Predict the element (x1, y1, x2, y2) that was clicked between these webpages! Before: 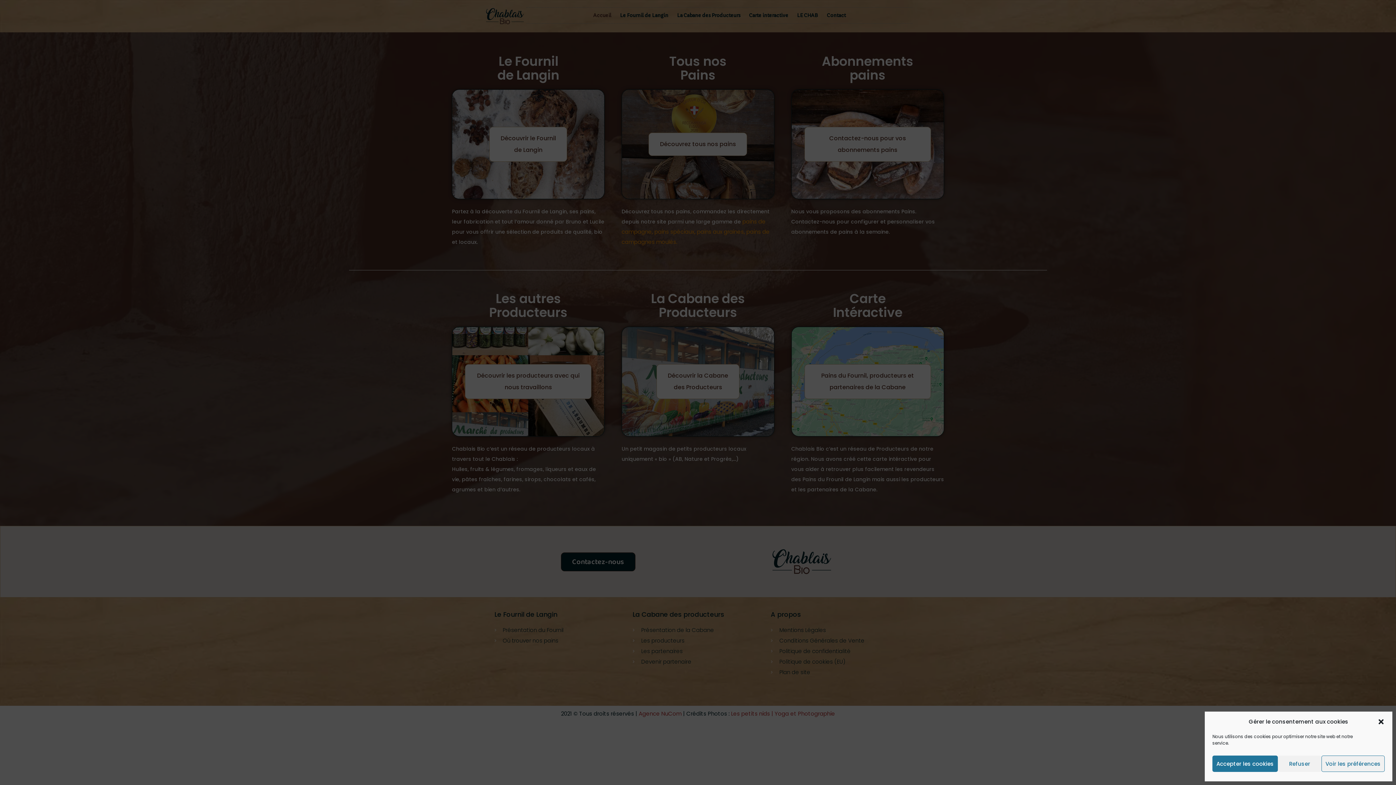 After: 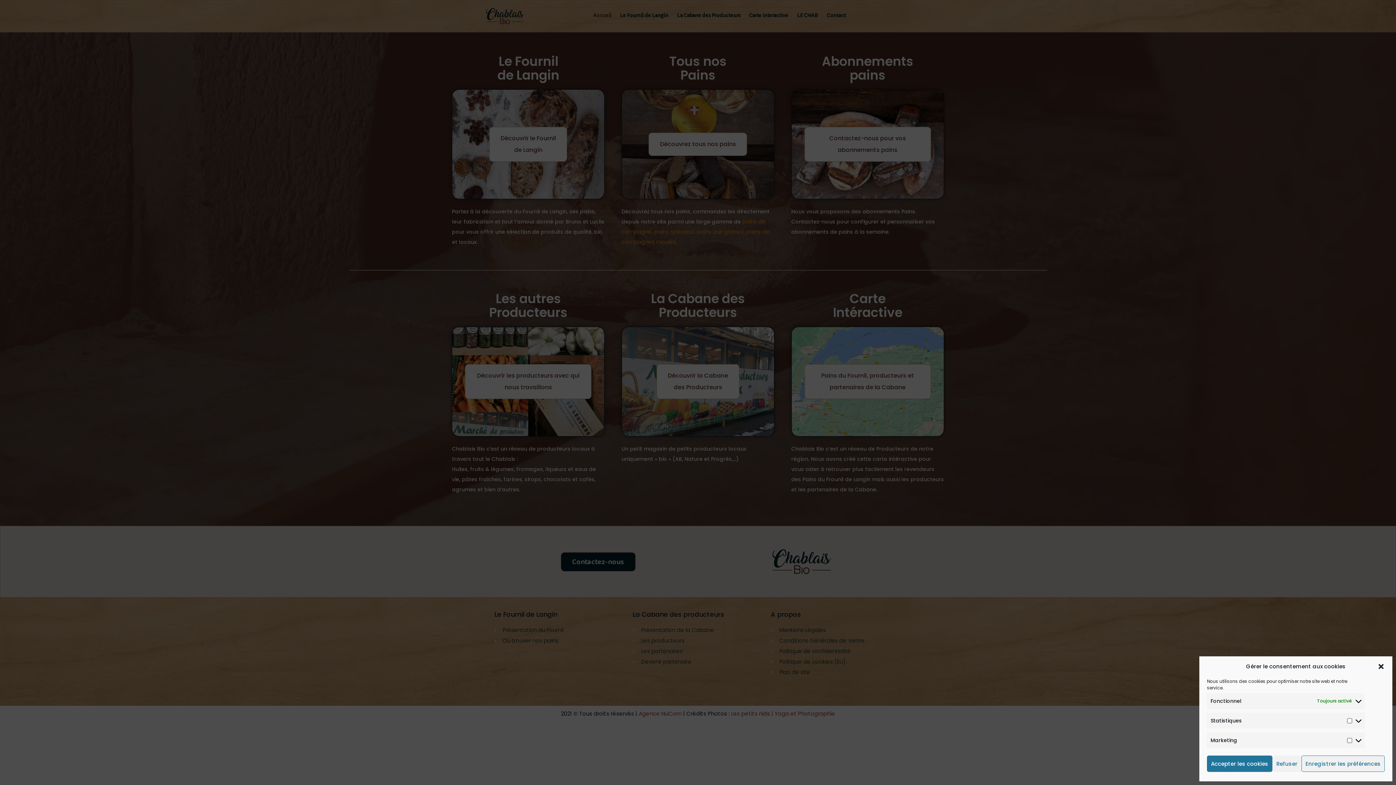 Action: bbox: (1321, 756, 1385, 772) label: Voir les préférences